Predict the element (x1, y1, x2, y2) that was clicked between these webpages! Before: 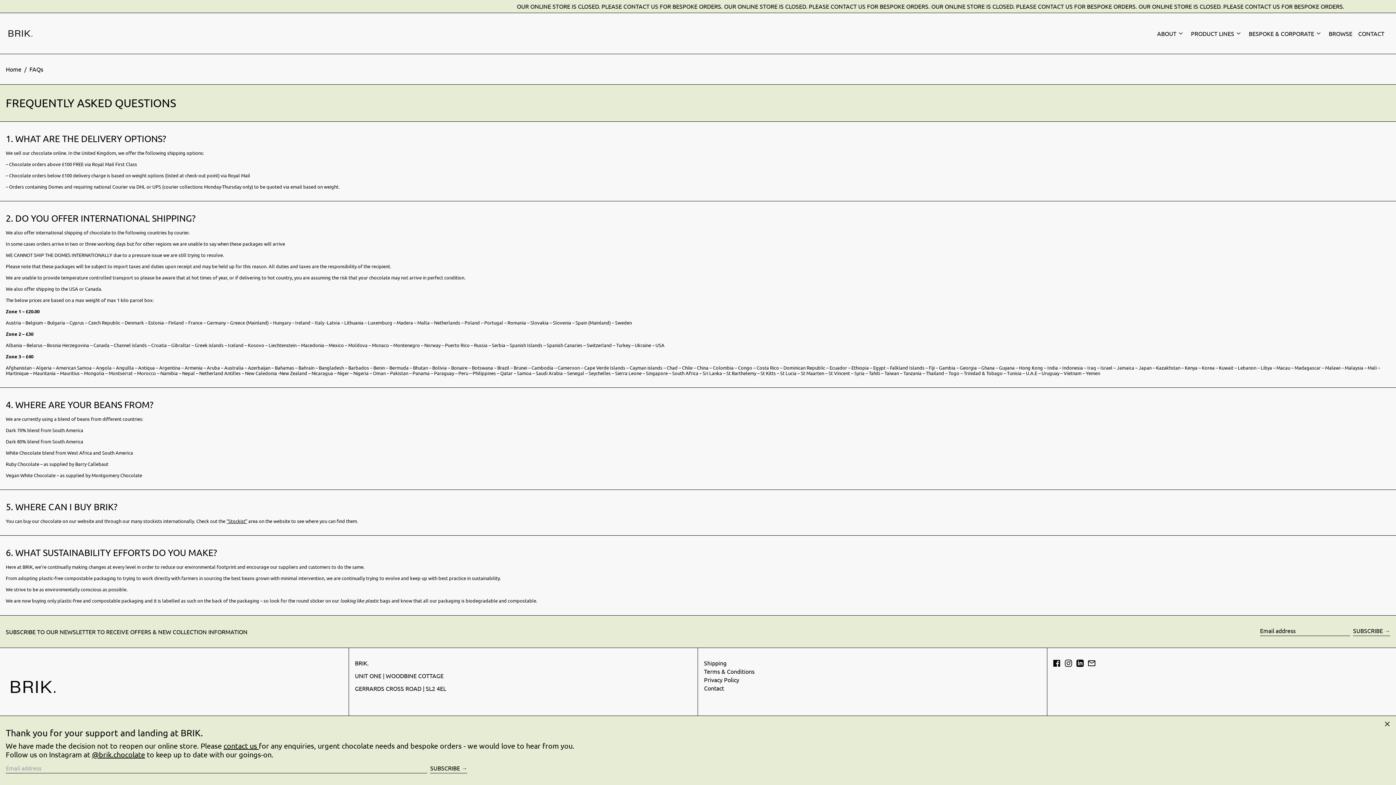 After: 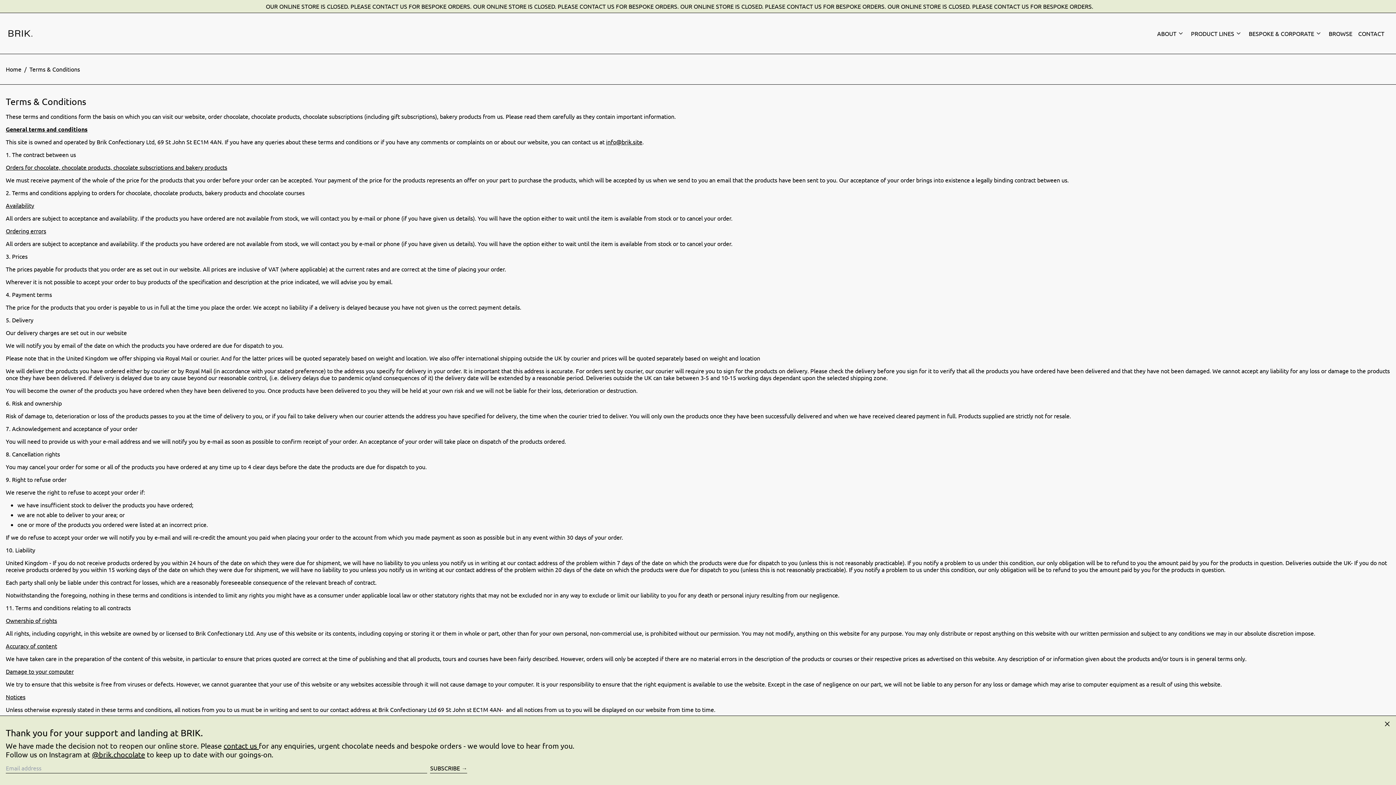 Action: label: Terms & Conditions bbox: (704, 668, 754, 675)